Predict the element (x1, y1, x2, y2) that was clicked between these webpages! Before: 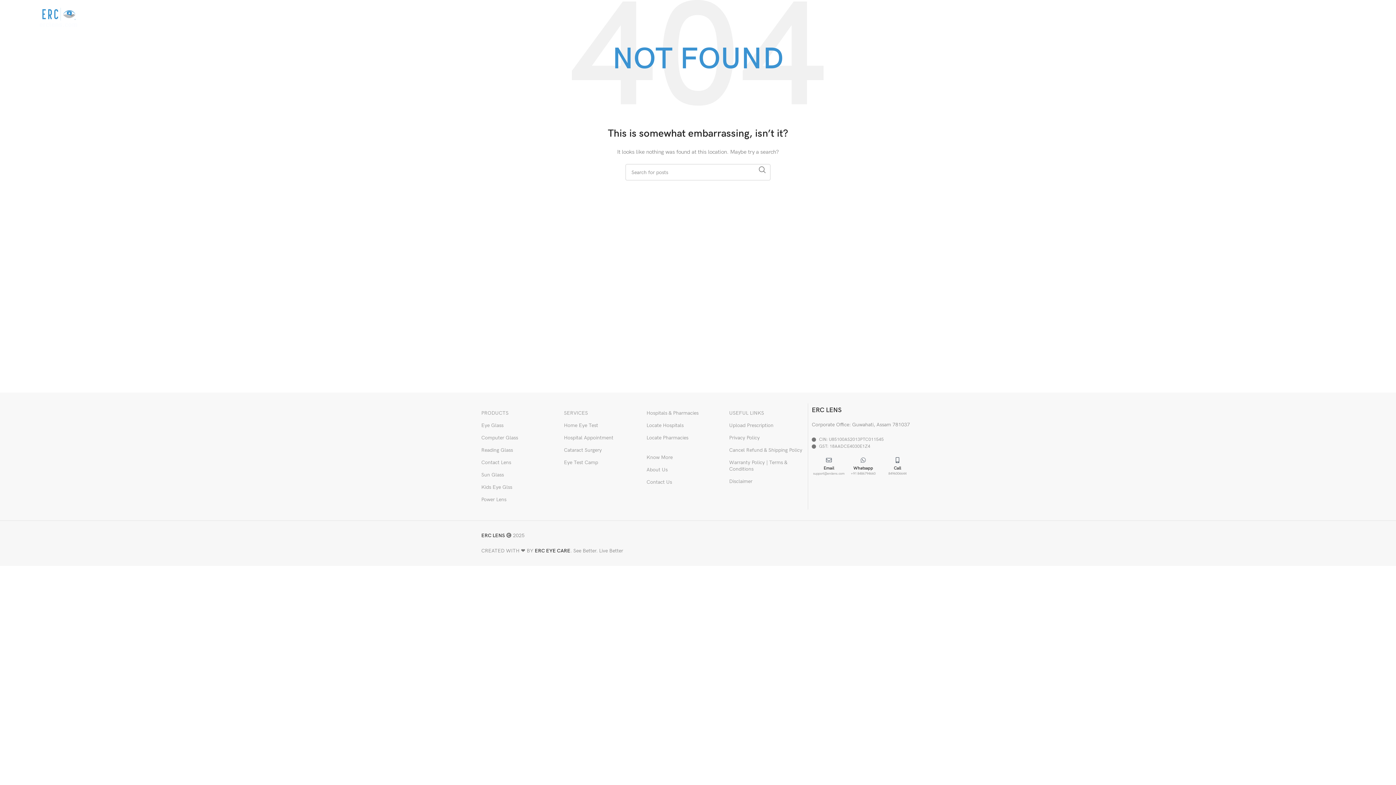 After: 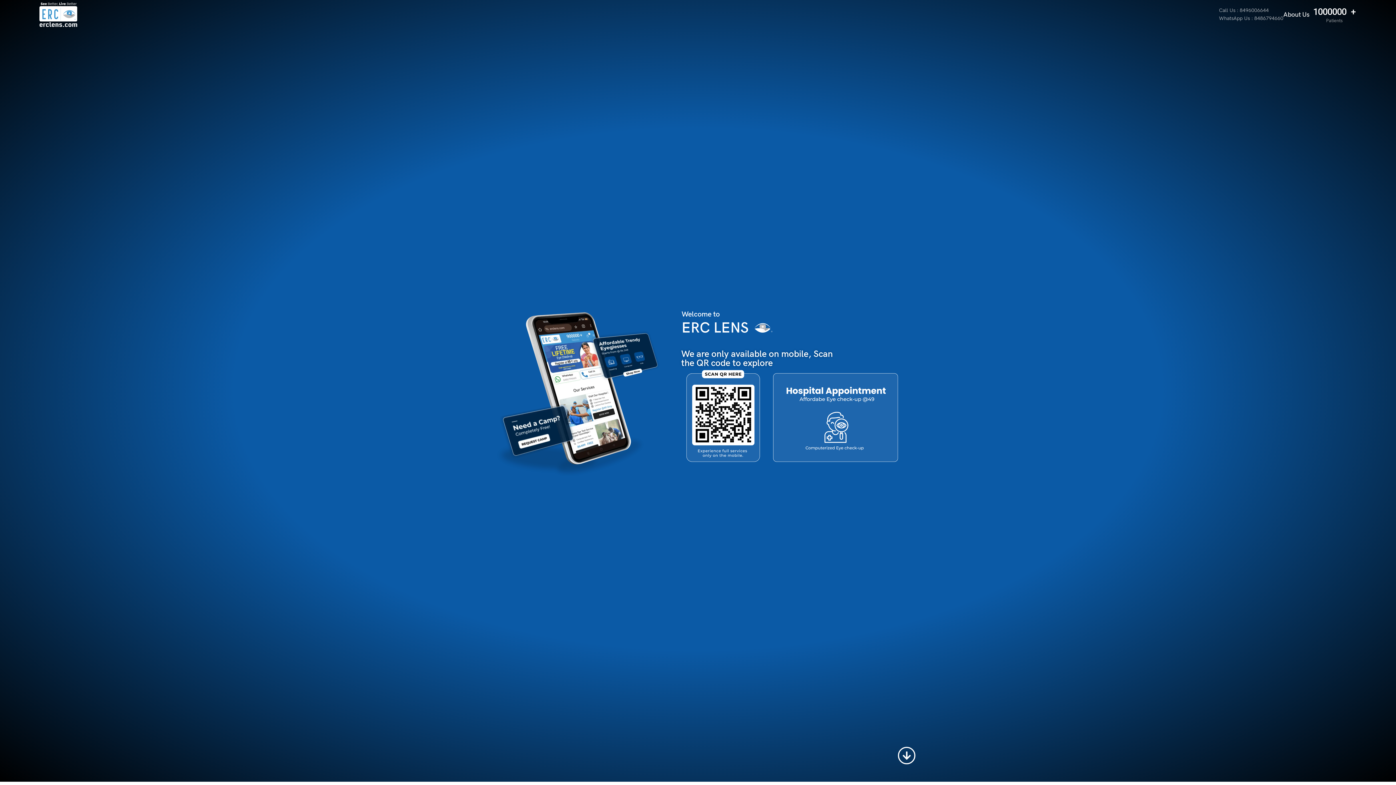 Action: label: ERC LENS bbox: (481, 532, 505, 538)